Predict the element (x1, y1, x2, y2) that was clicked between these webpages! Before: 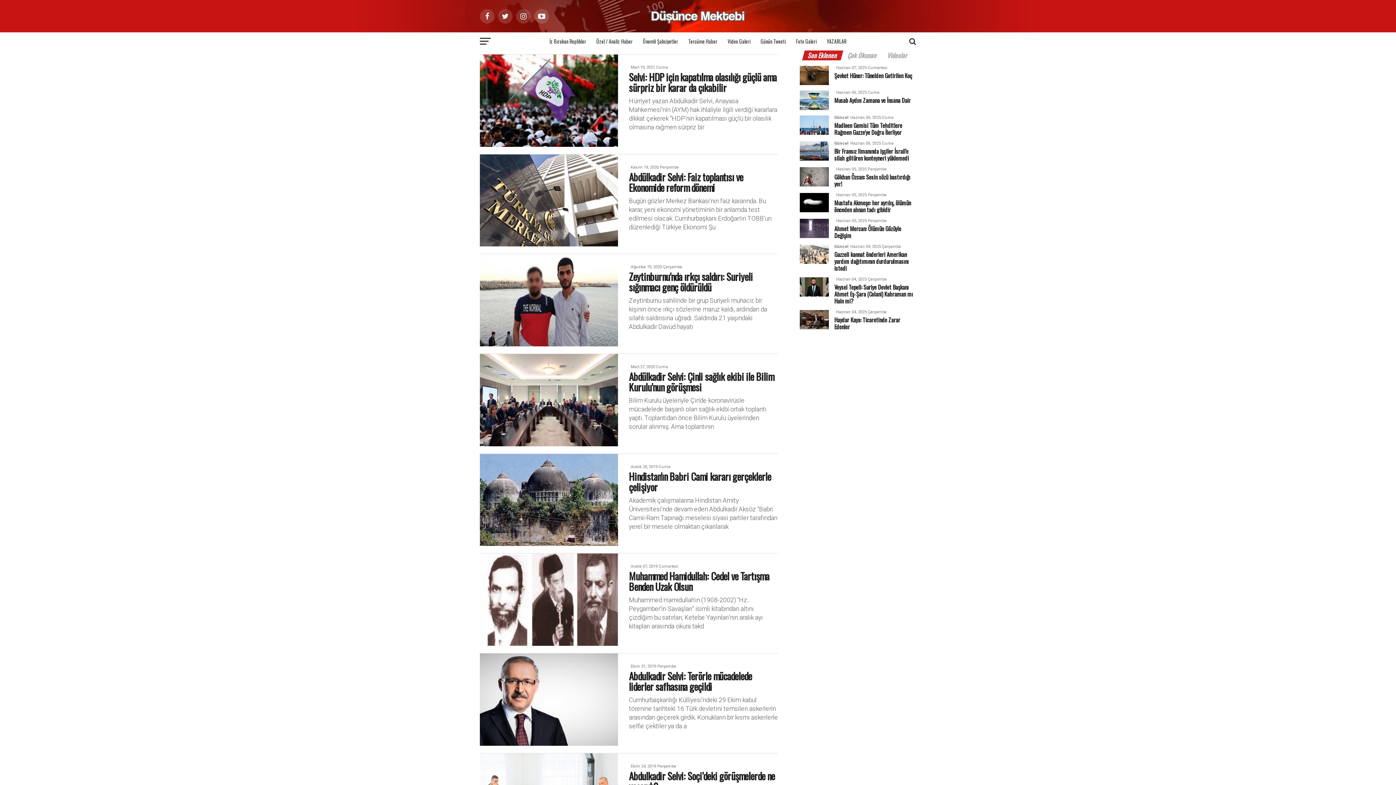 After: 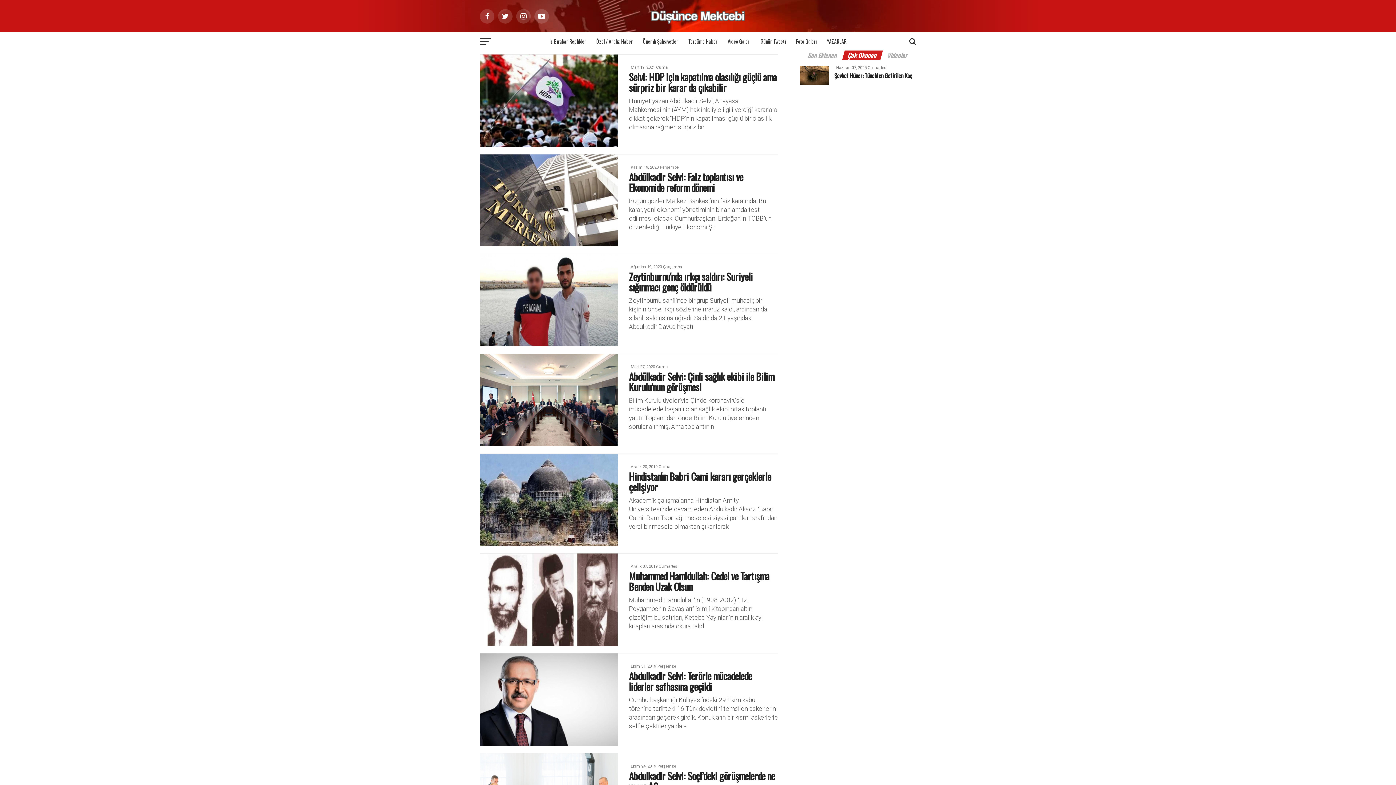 Action: bbox: (843, 53, 881, 59) label: Çok Okunan